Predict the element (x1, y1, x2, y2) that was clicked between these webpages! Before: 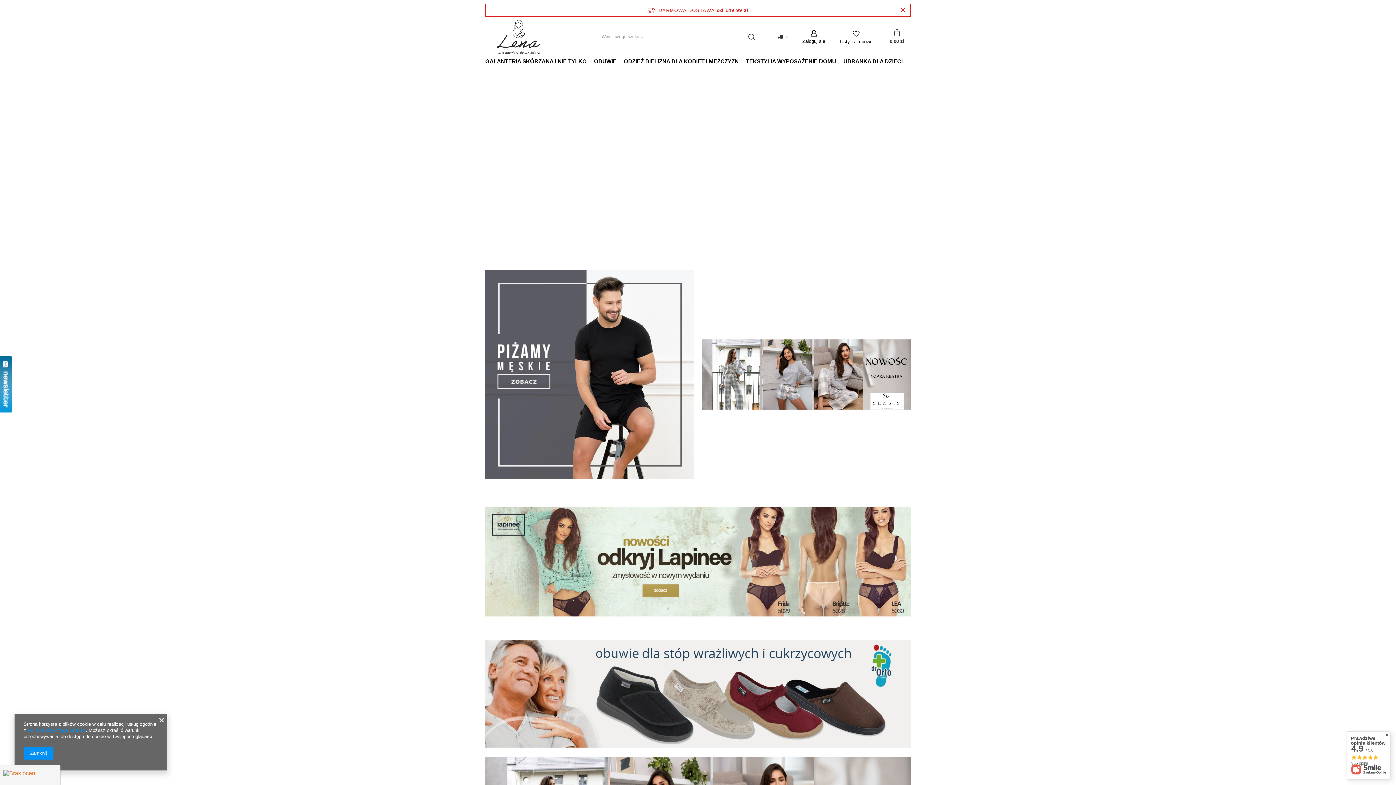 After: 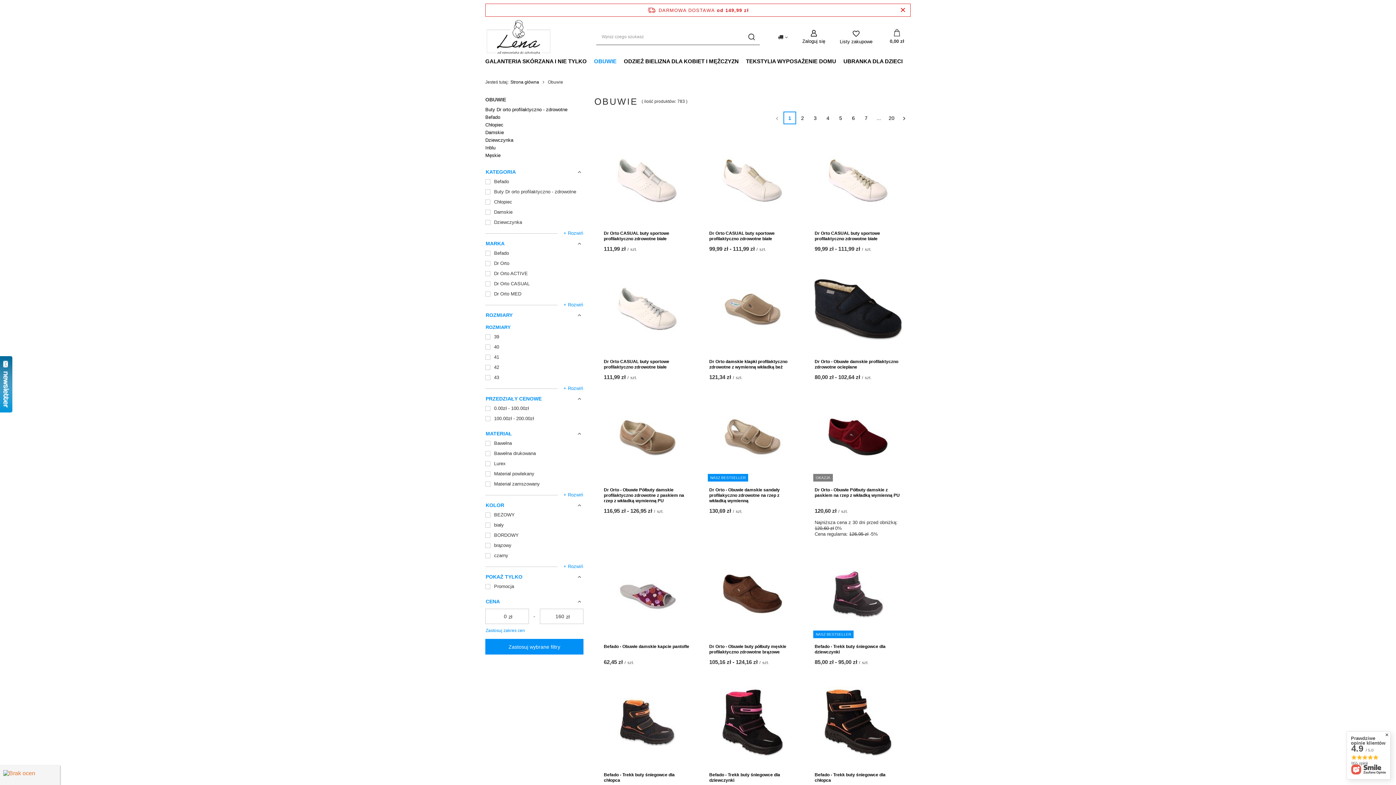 Action: bbox: (590, 56, 620, 67) label: OBUWIE